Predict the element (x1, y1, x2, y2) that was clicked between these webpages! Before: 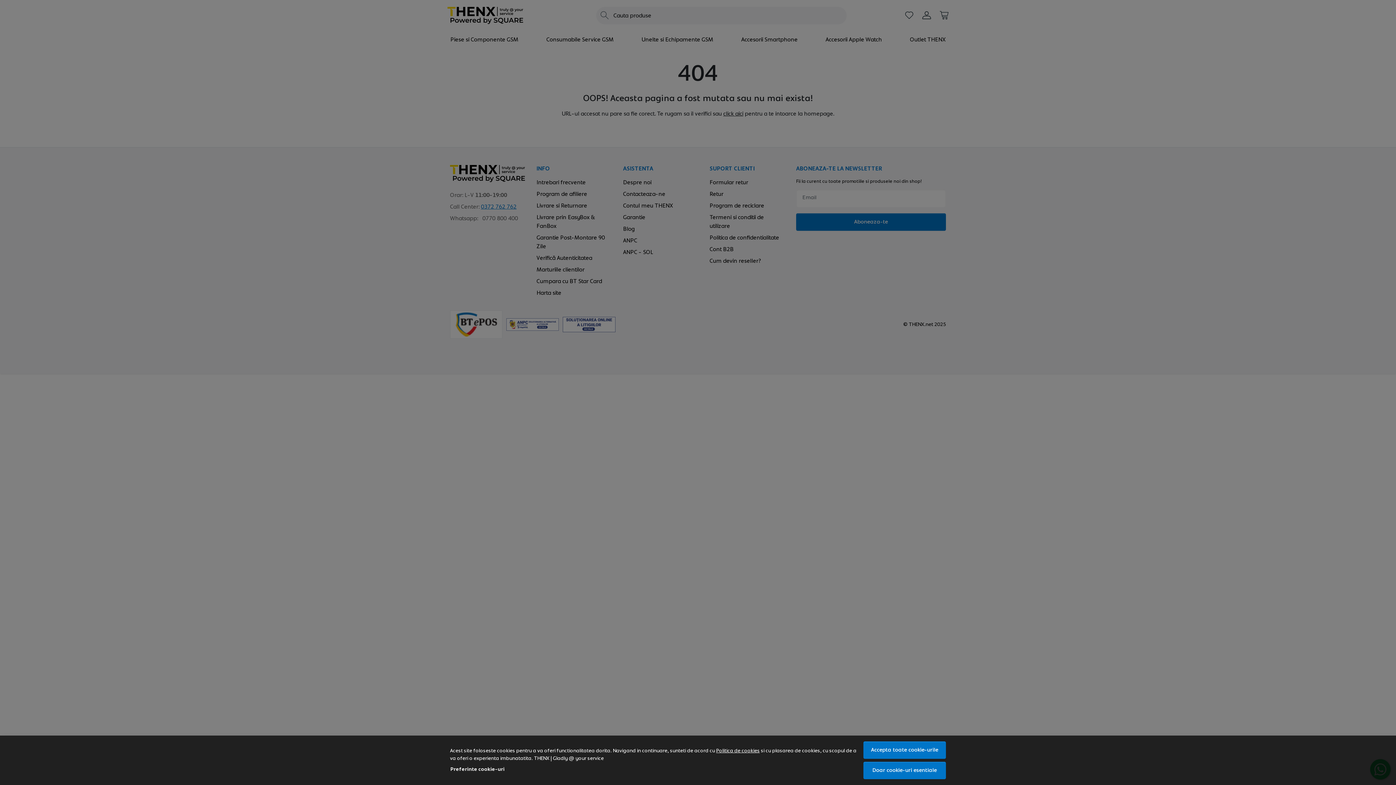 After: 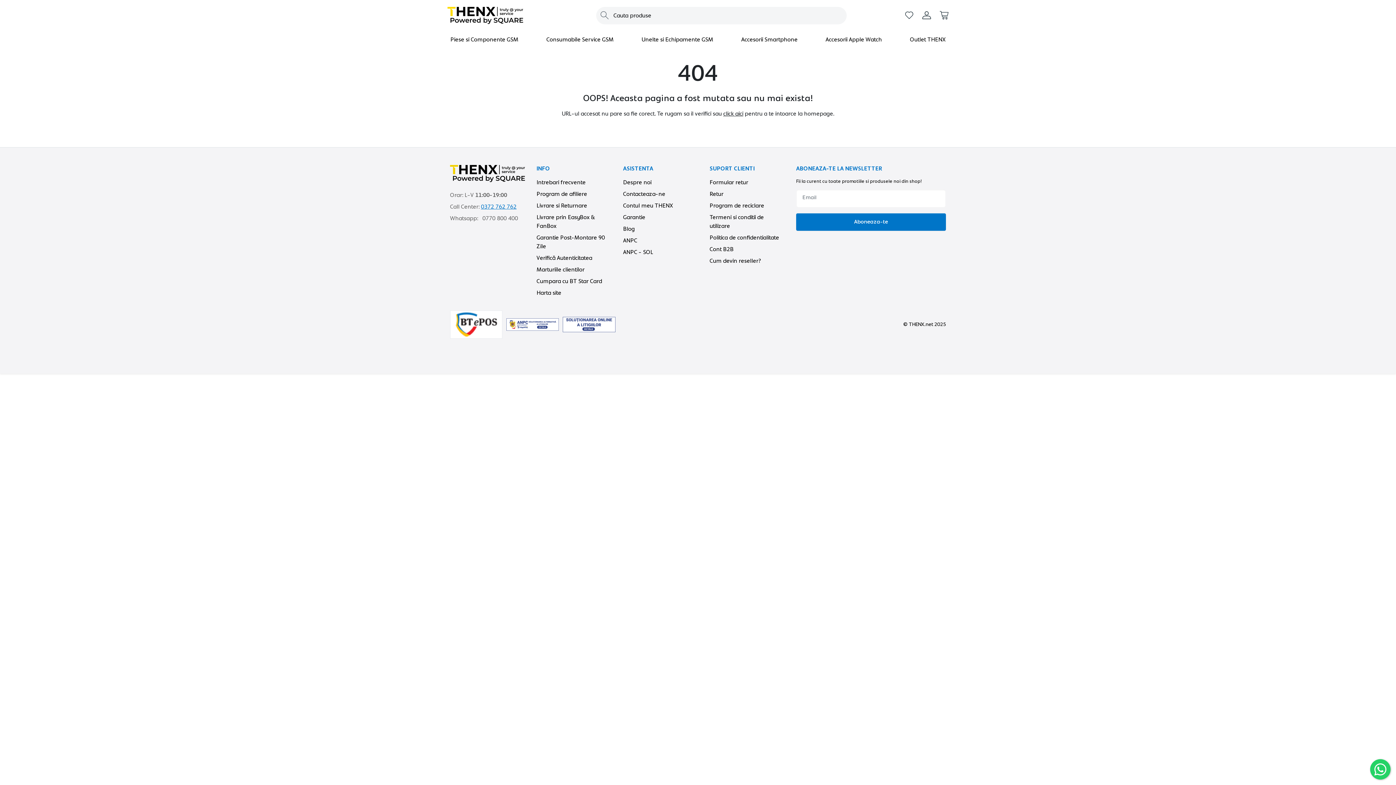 Action: bbox: (863, 741, 946, 759) label: Accepta toate cookie-urile